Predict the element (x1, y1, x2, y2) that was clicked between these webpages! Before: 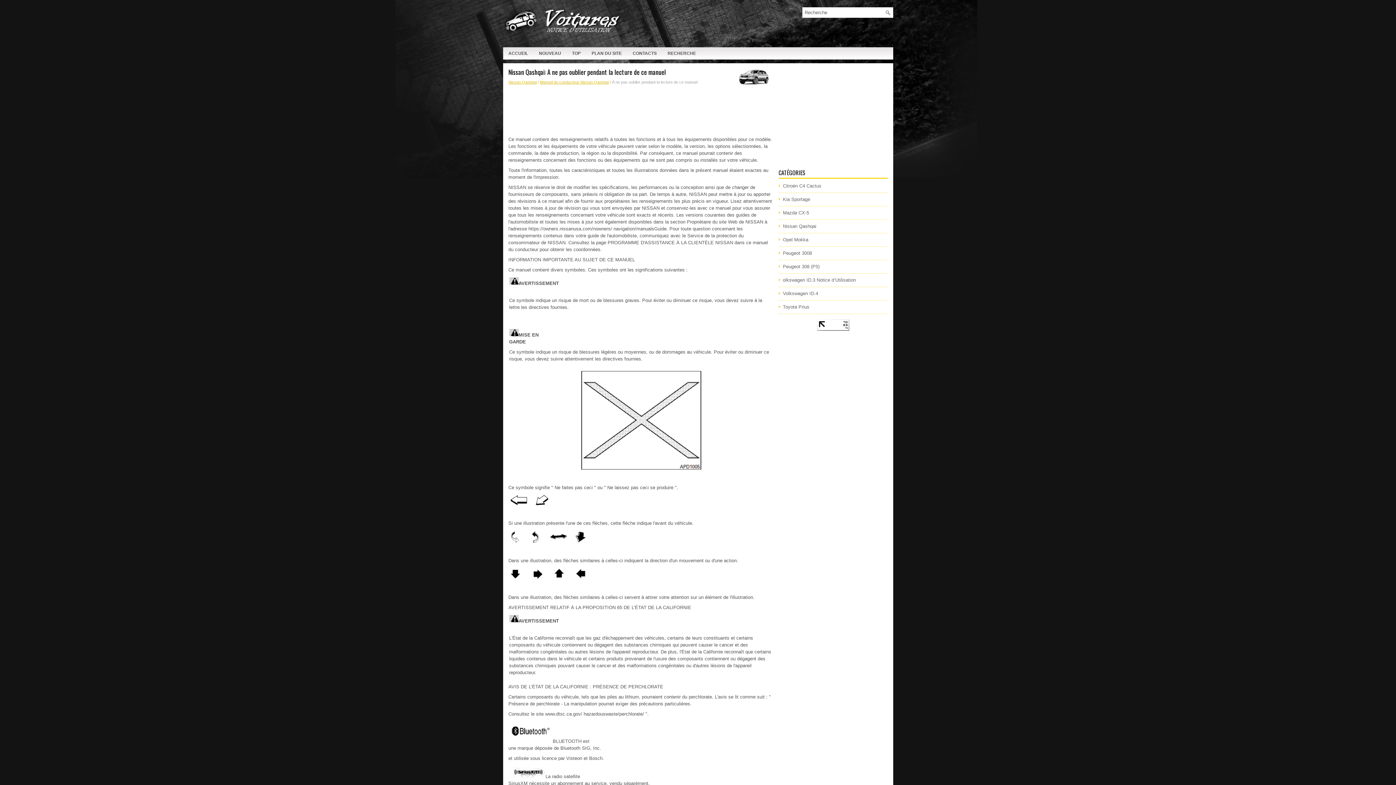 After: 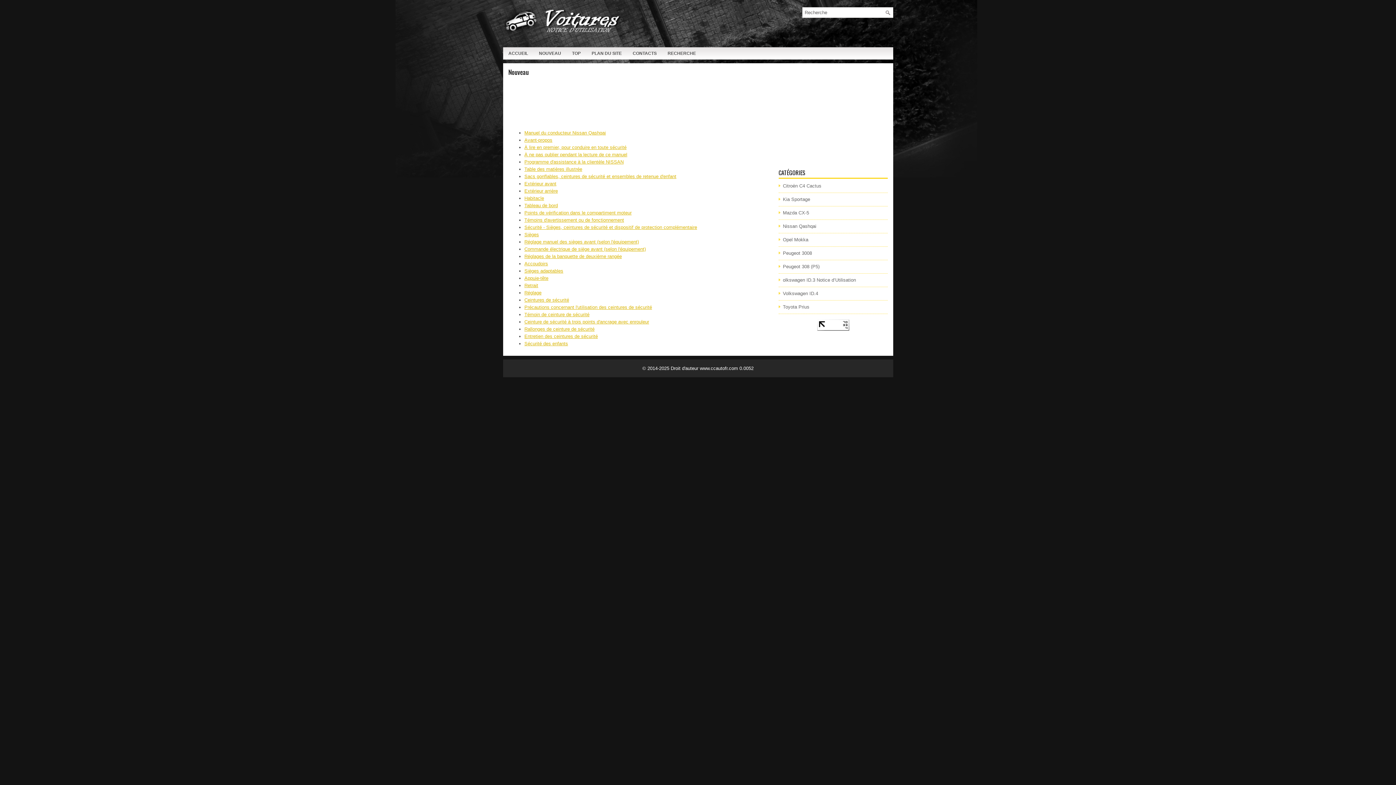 Action: label: NOUVEAU bbox: (533, 47, 566, 59)